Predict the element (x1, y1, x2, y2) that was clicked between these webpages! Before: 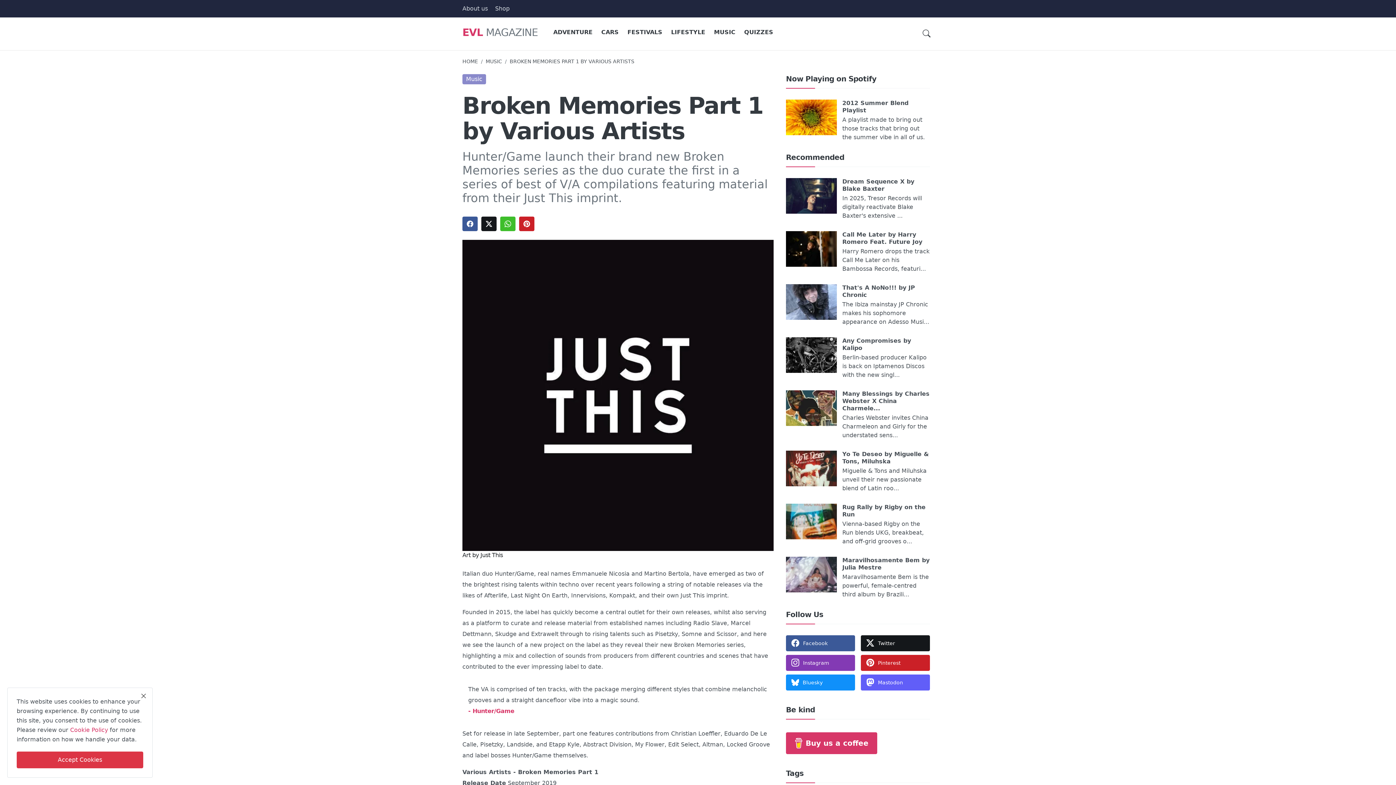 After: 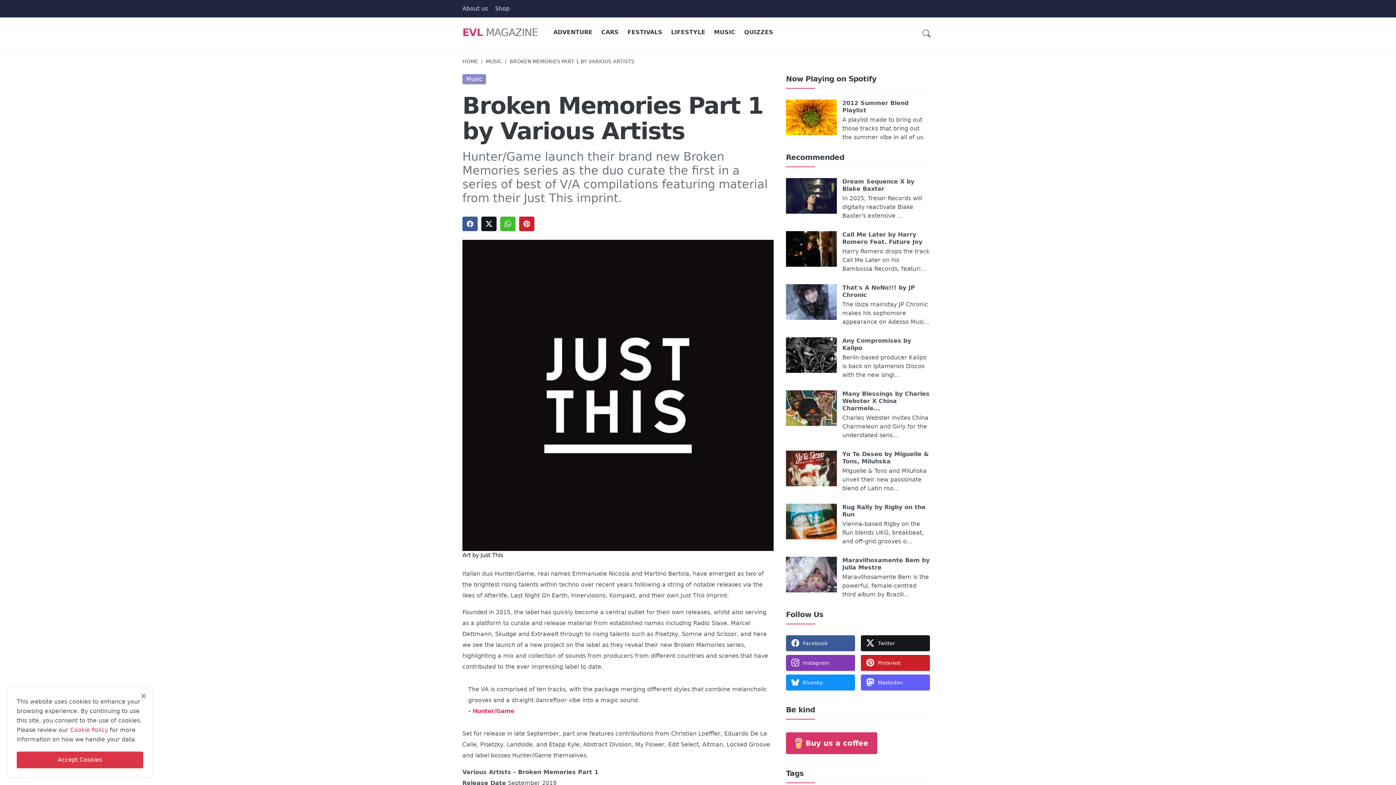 Action: bbox: (462, 216, 477, 231)